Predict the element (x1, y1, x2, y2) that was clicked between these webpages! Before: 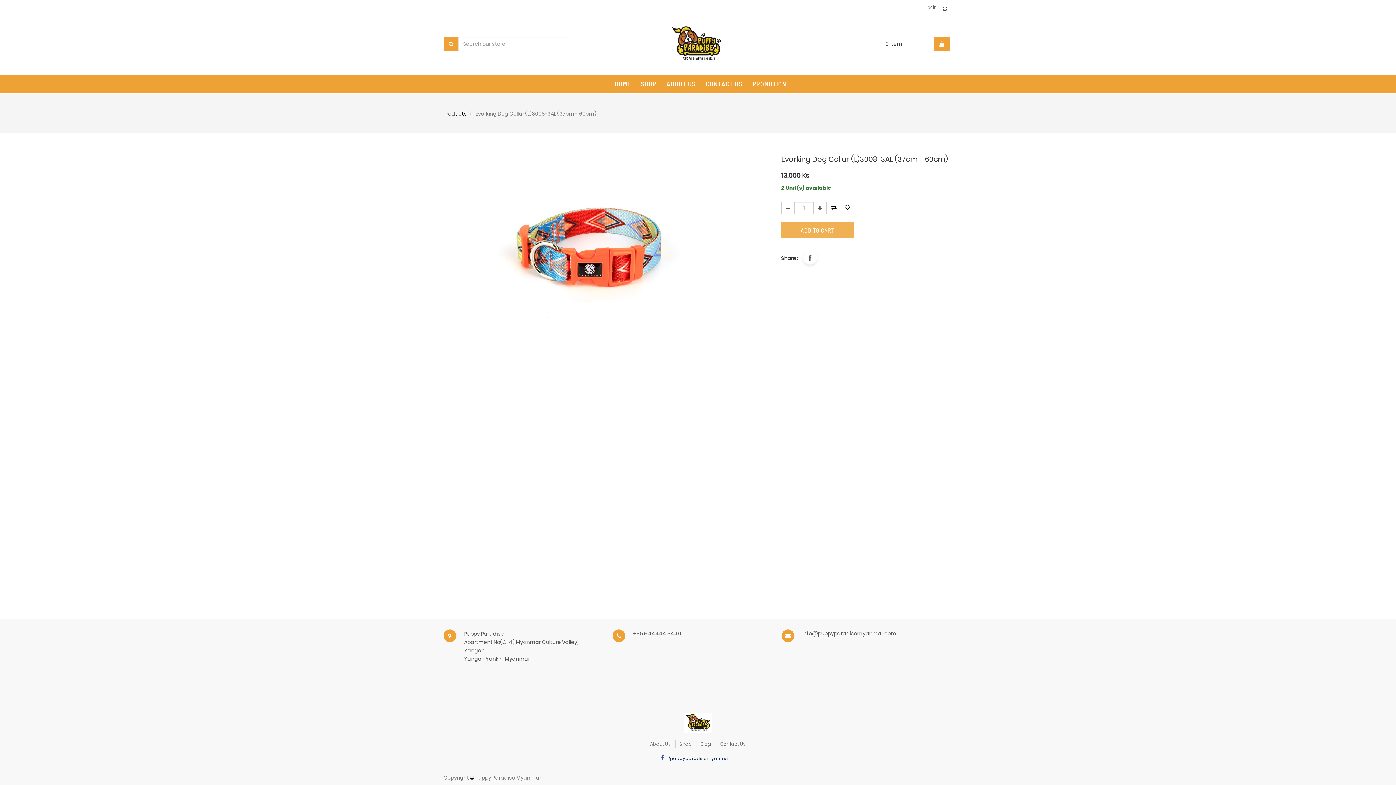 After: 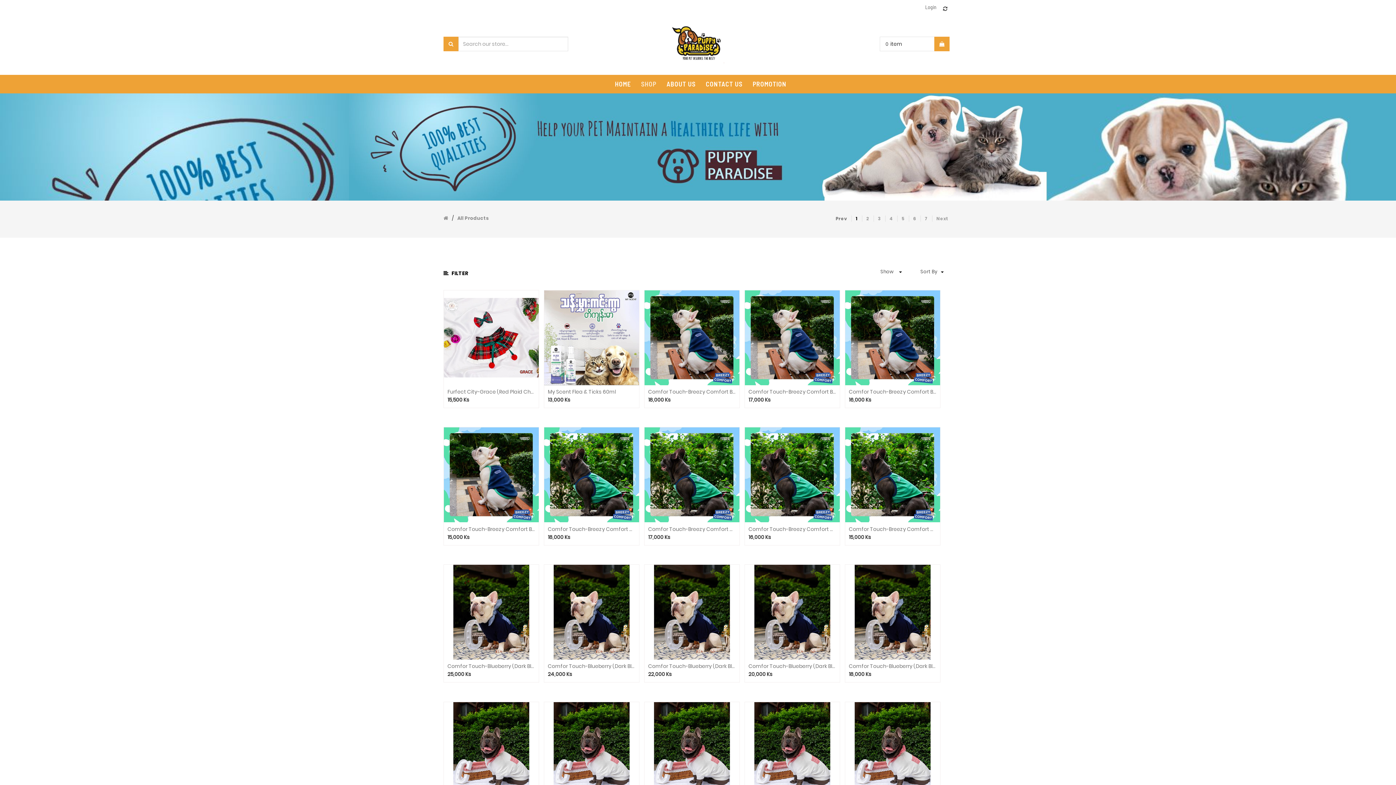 Action: bbox: (443, 110, 466, 117) label: Products